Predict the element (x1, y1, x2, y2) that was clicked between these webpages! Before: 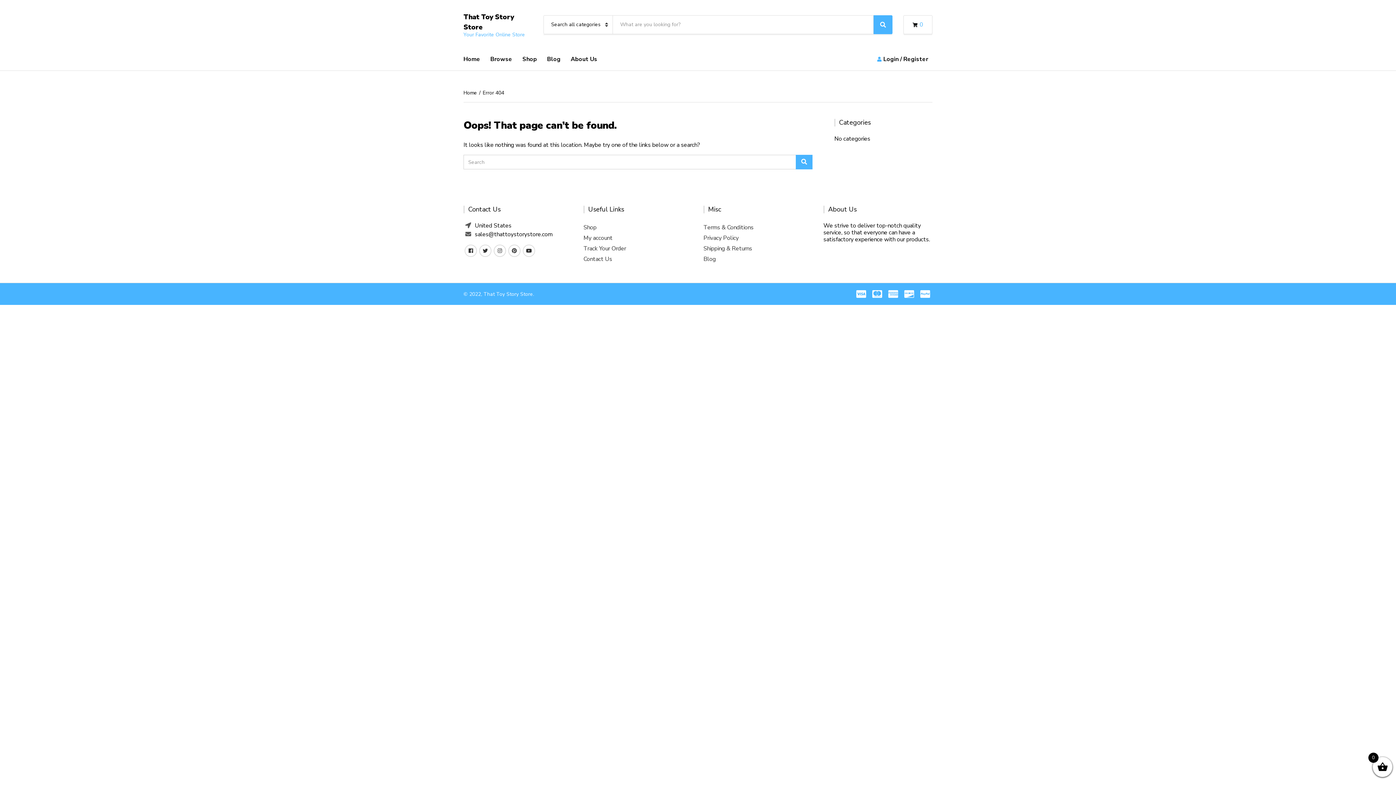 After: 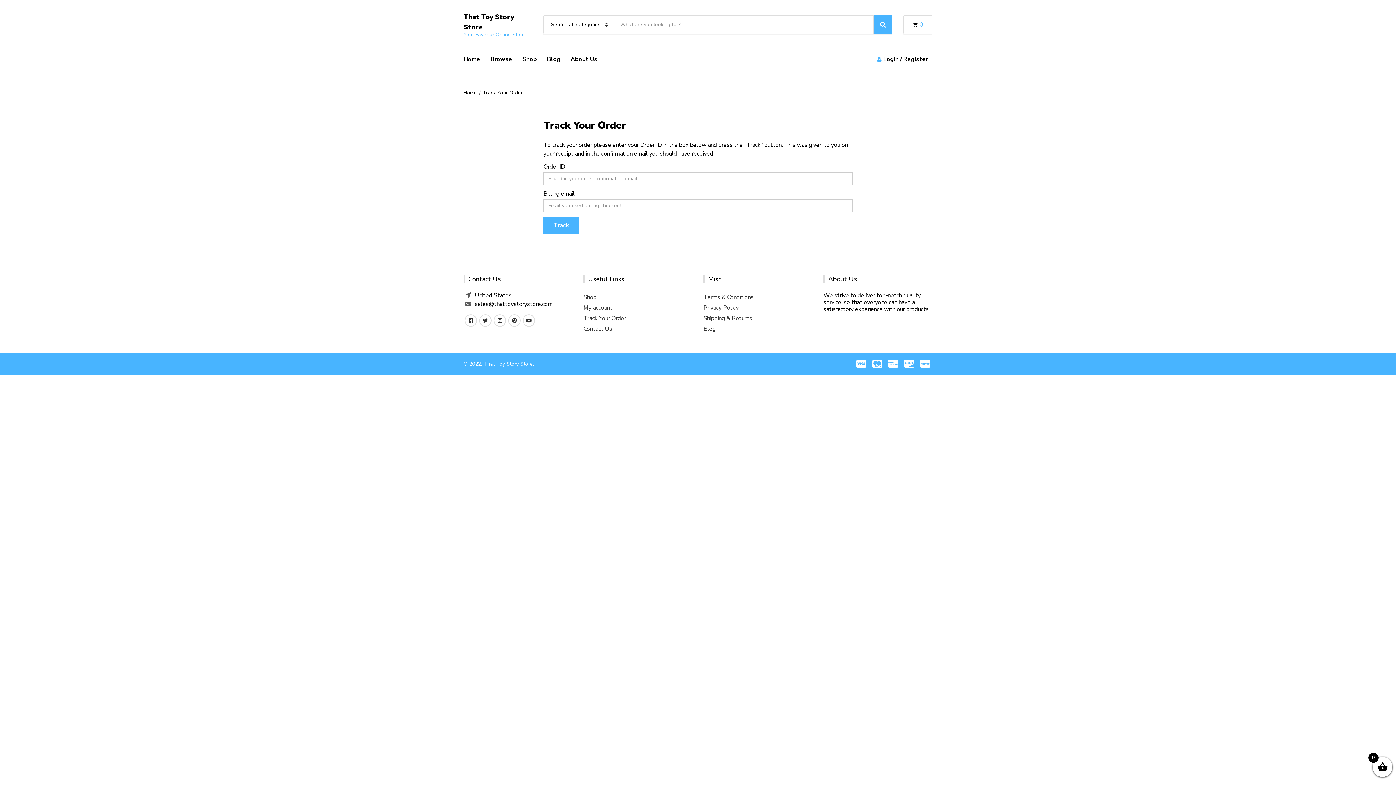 Action: label: Track Your Order bbox: (583, 243, 692, 254)